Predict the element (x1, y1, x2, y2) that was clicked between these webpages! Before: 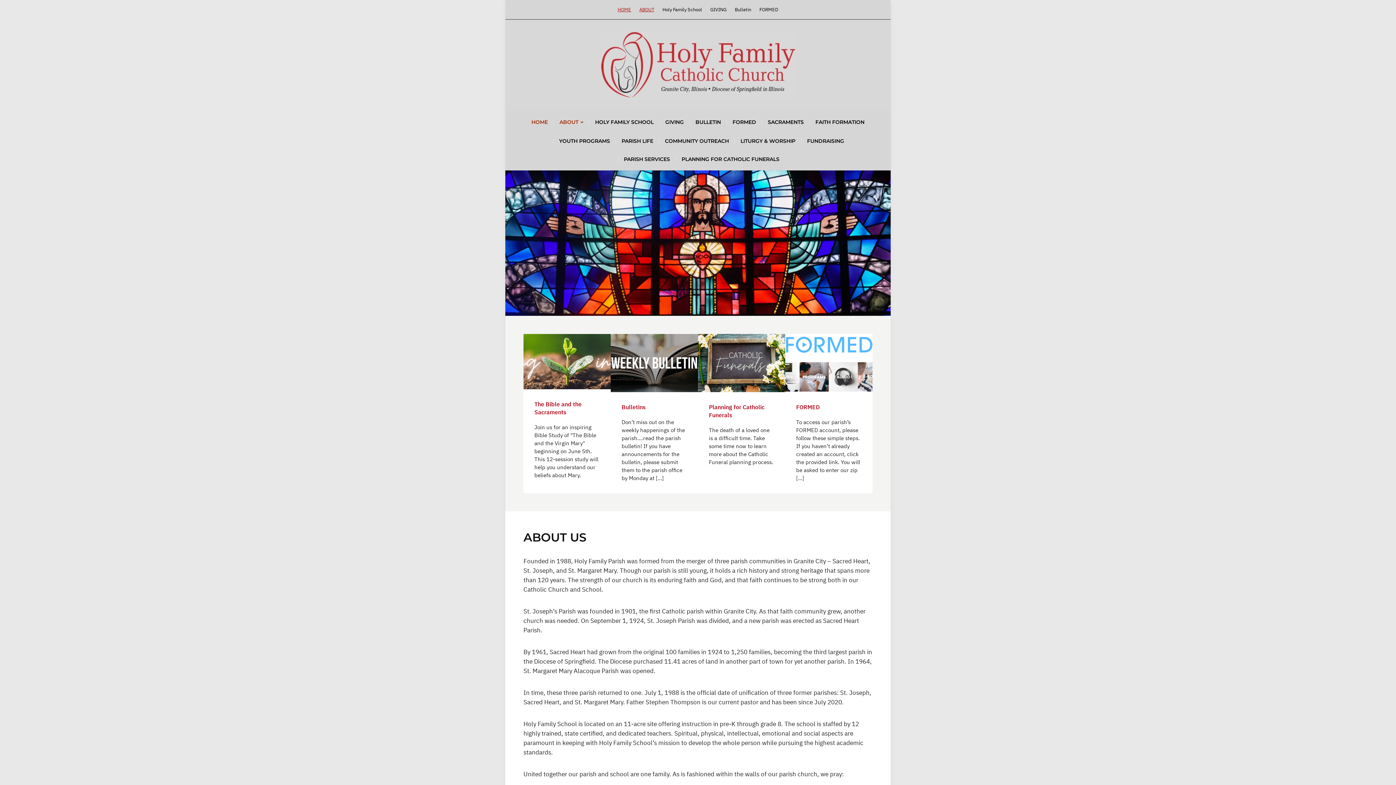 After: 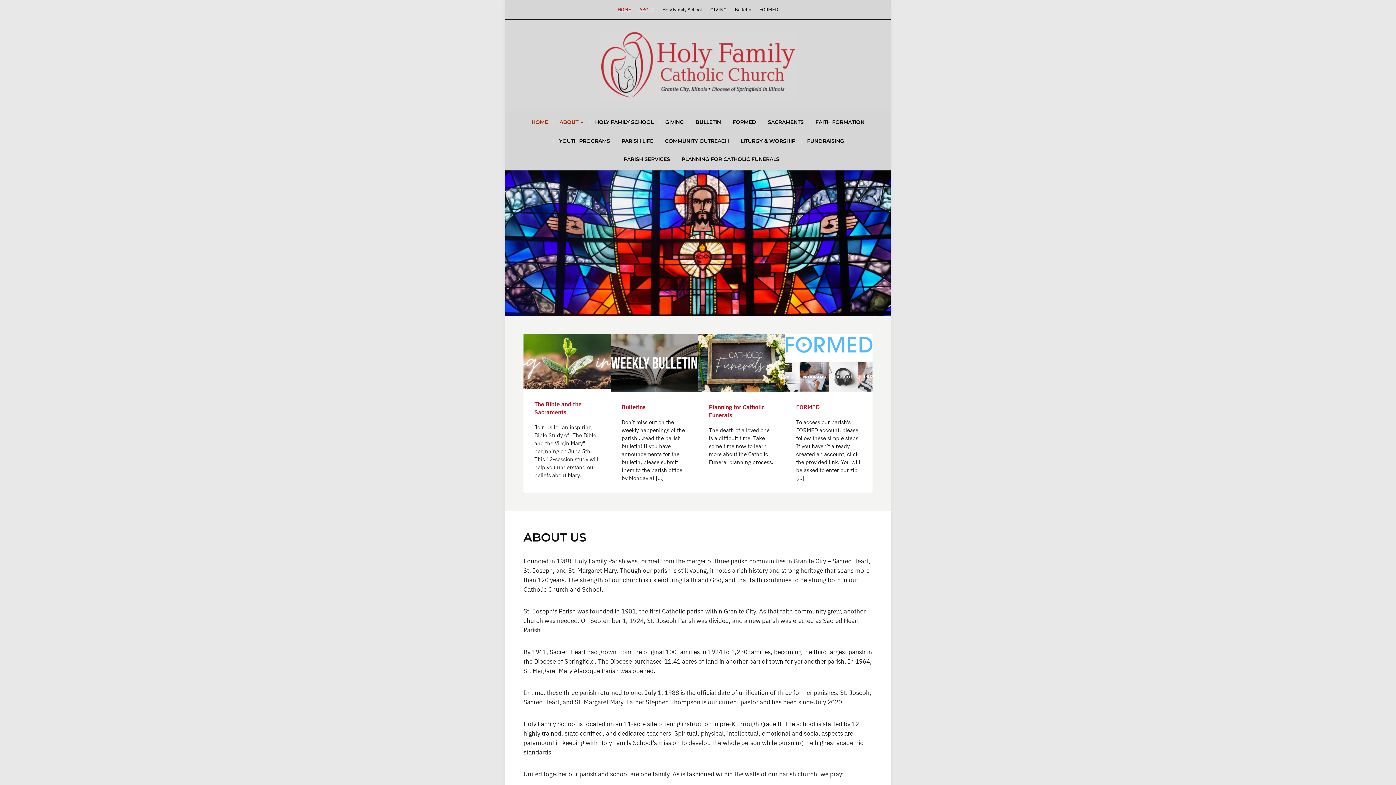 Action: bbox: (639, 6, 654, 12) label: ABOUT